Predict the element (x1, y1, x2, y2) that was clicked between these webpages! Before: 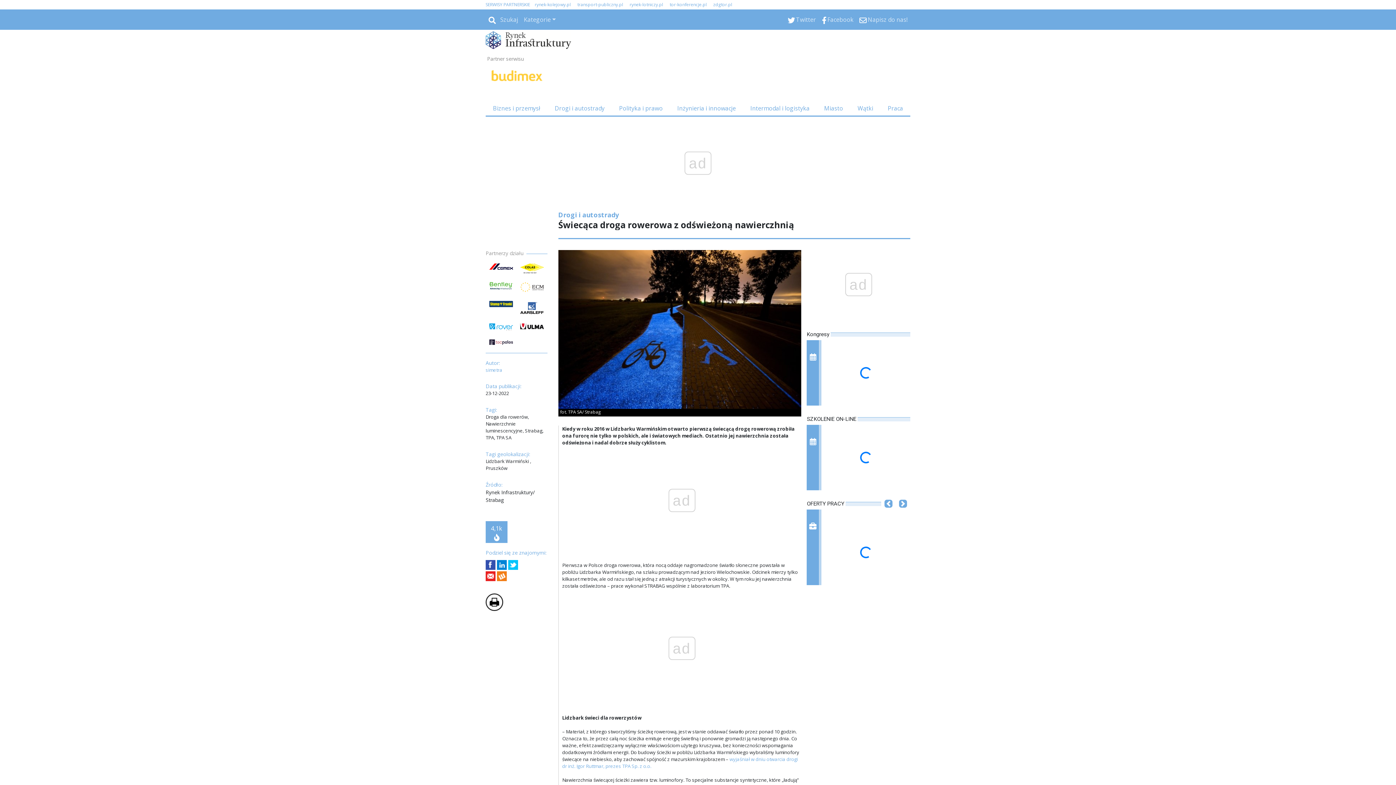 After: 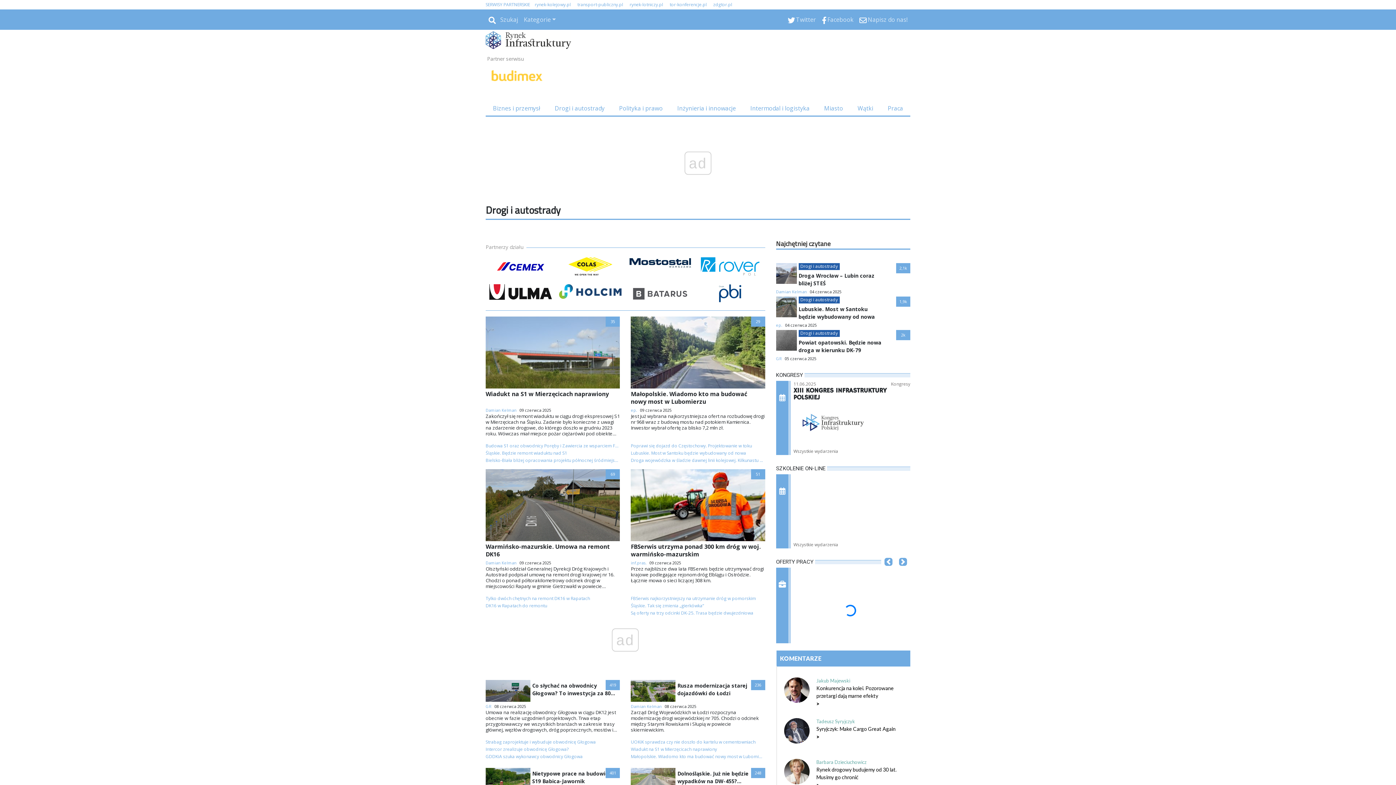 Action: label: Drogi i autostrady bbox: (547, 100, 612, 115)